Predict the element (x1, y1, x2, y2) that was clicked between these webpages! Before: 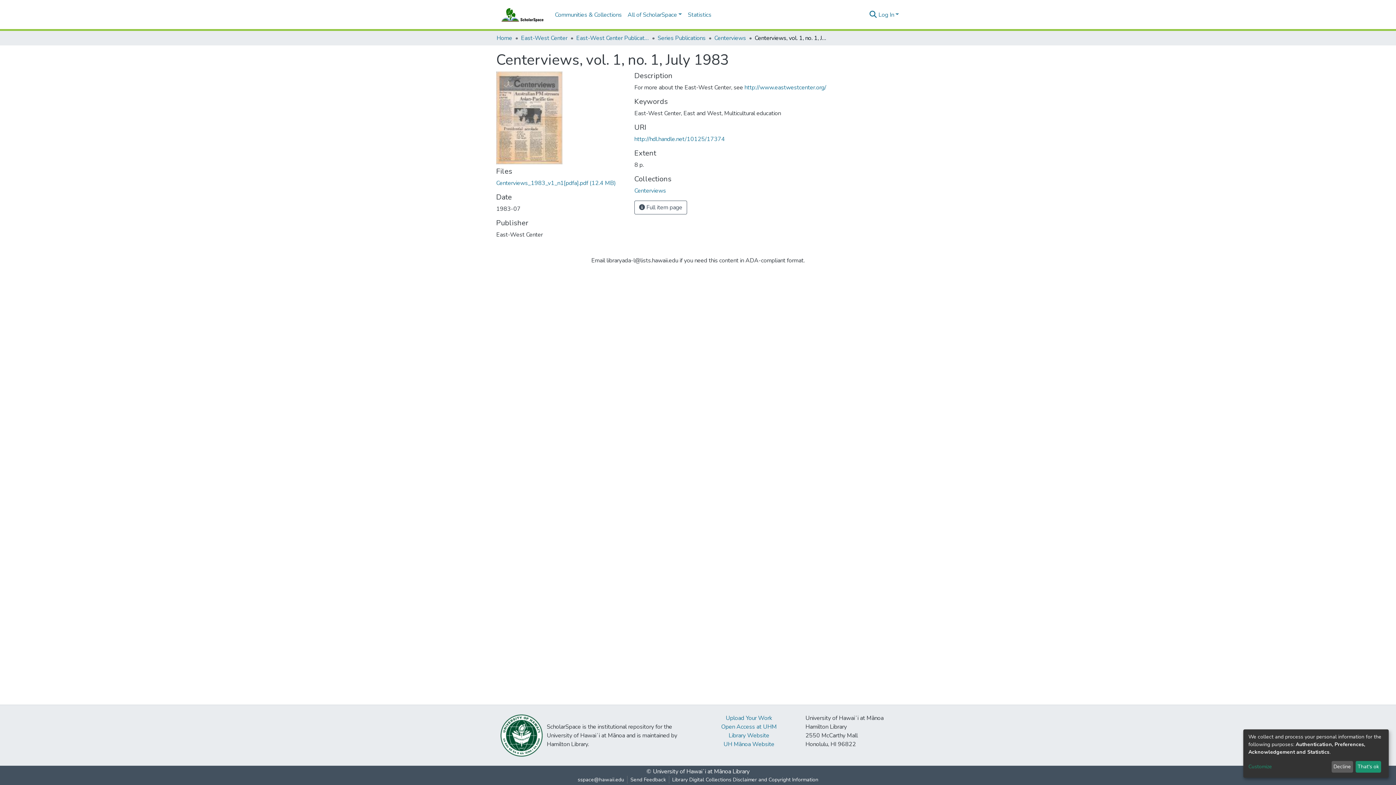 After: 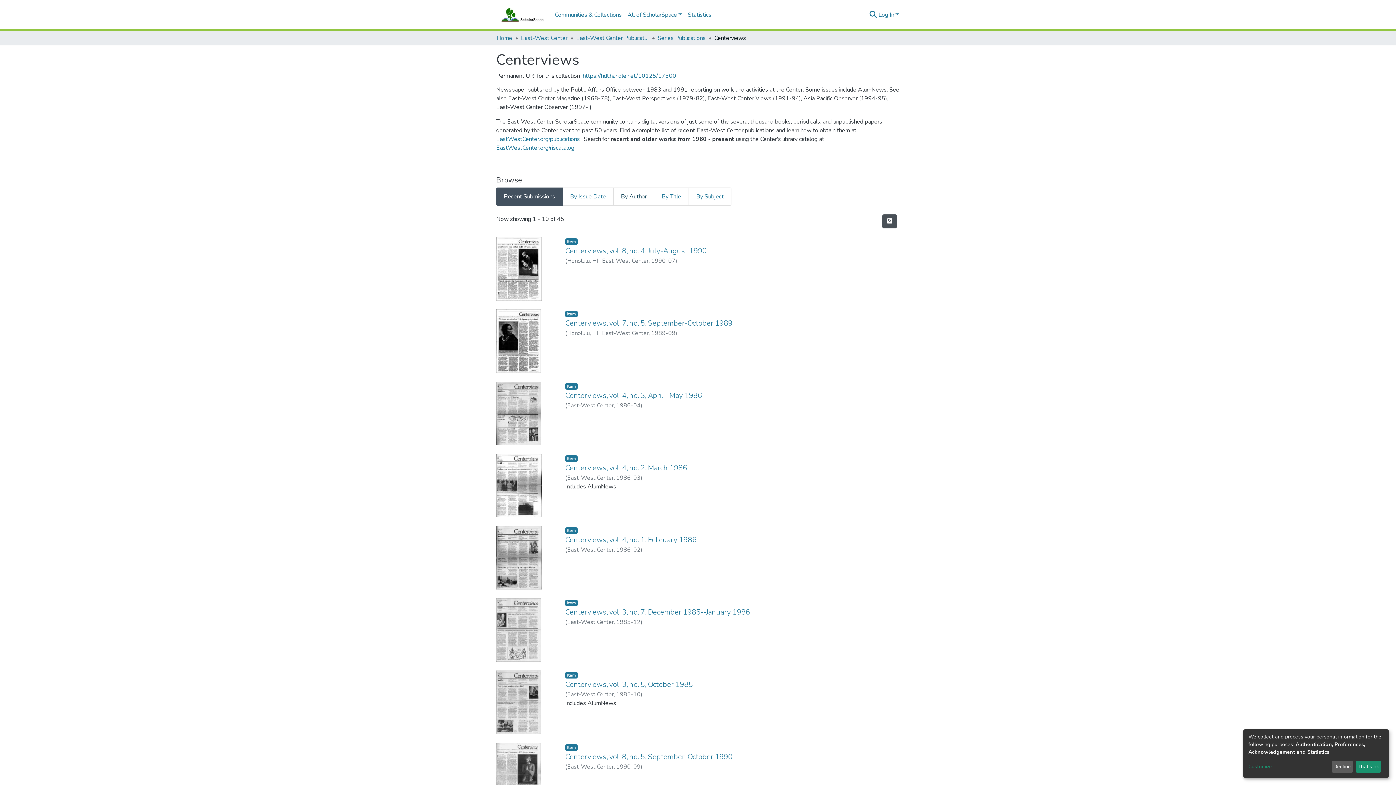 Action: label: Centerviews bbox: (634, 186, 666, 194)